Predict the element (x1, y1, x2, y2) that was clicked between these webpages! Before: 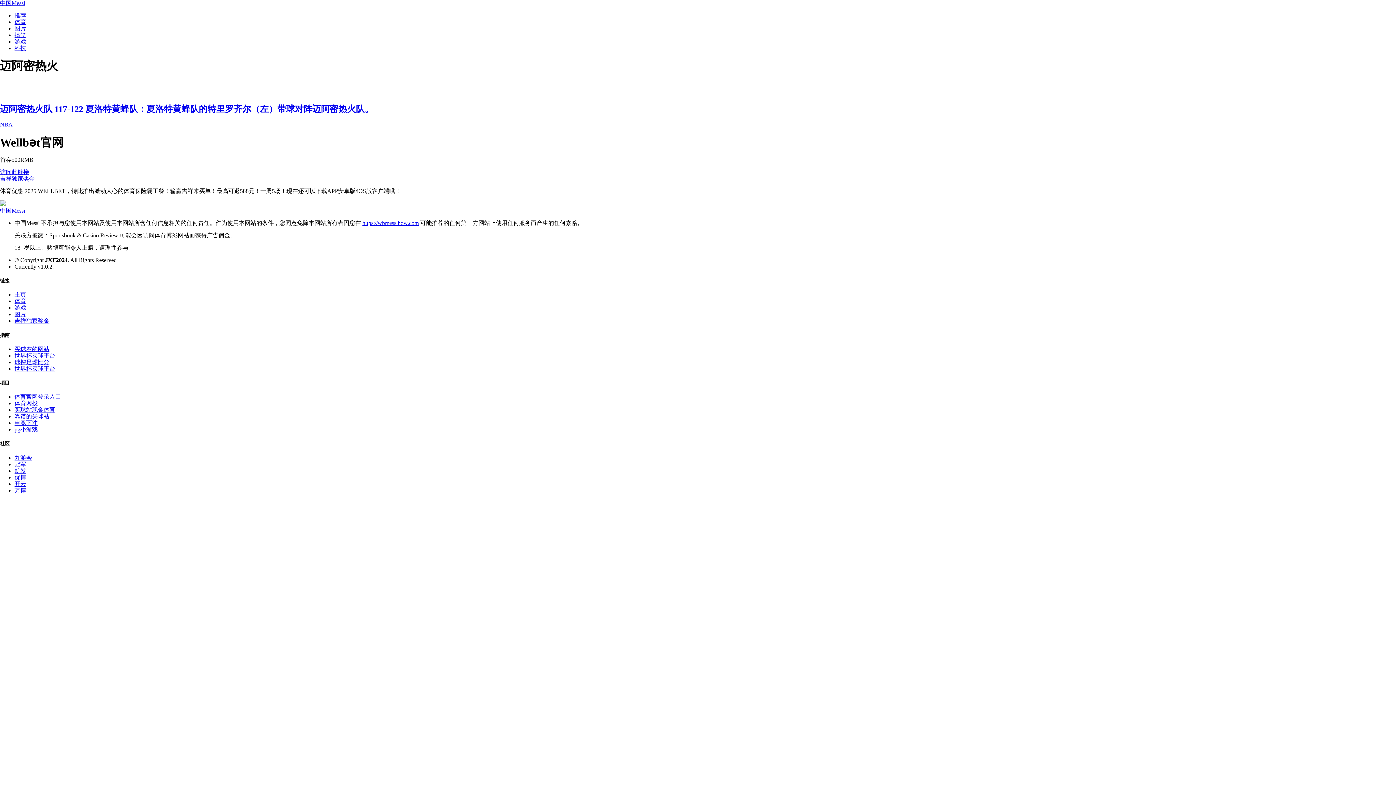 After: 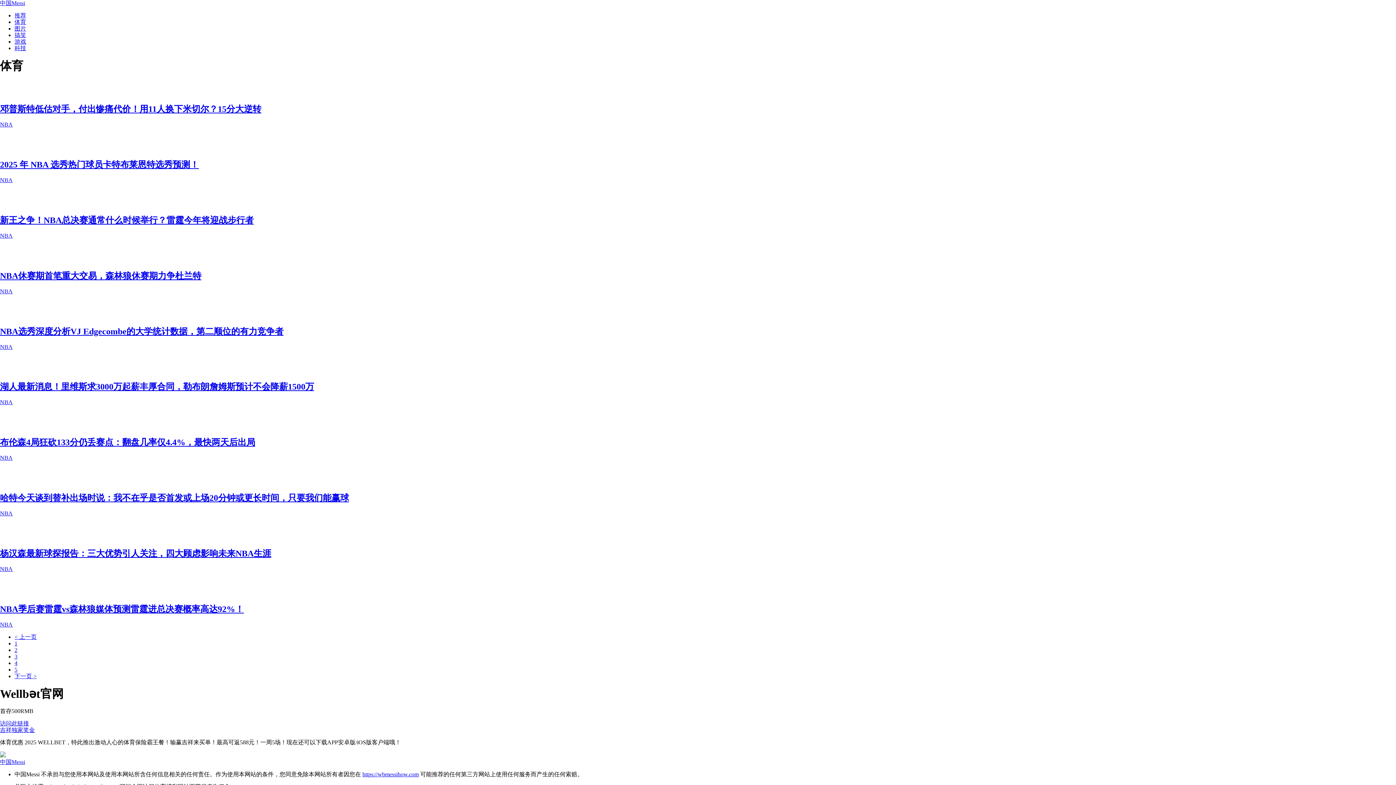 Action: bbox: (14, 298, 26, 304) label: 体育